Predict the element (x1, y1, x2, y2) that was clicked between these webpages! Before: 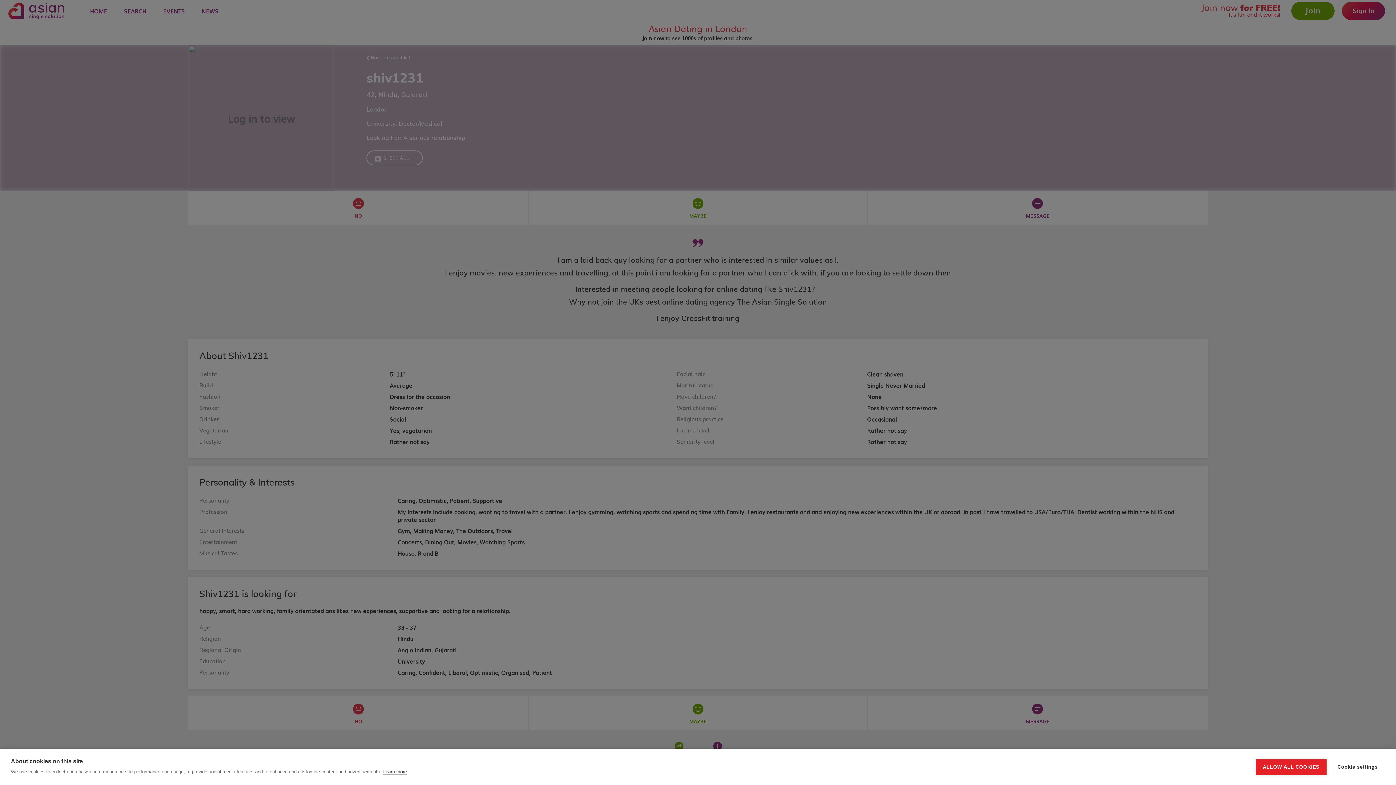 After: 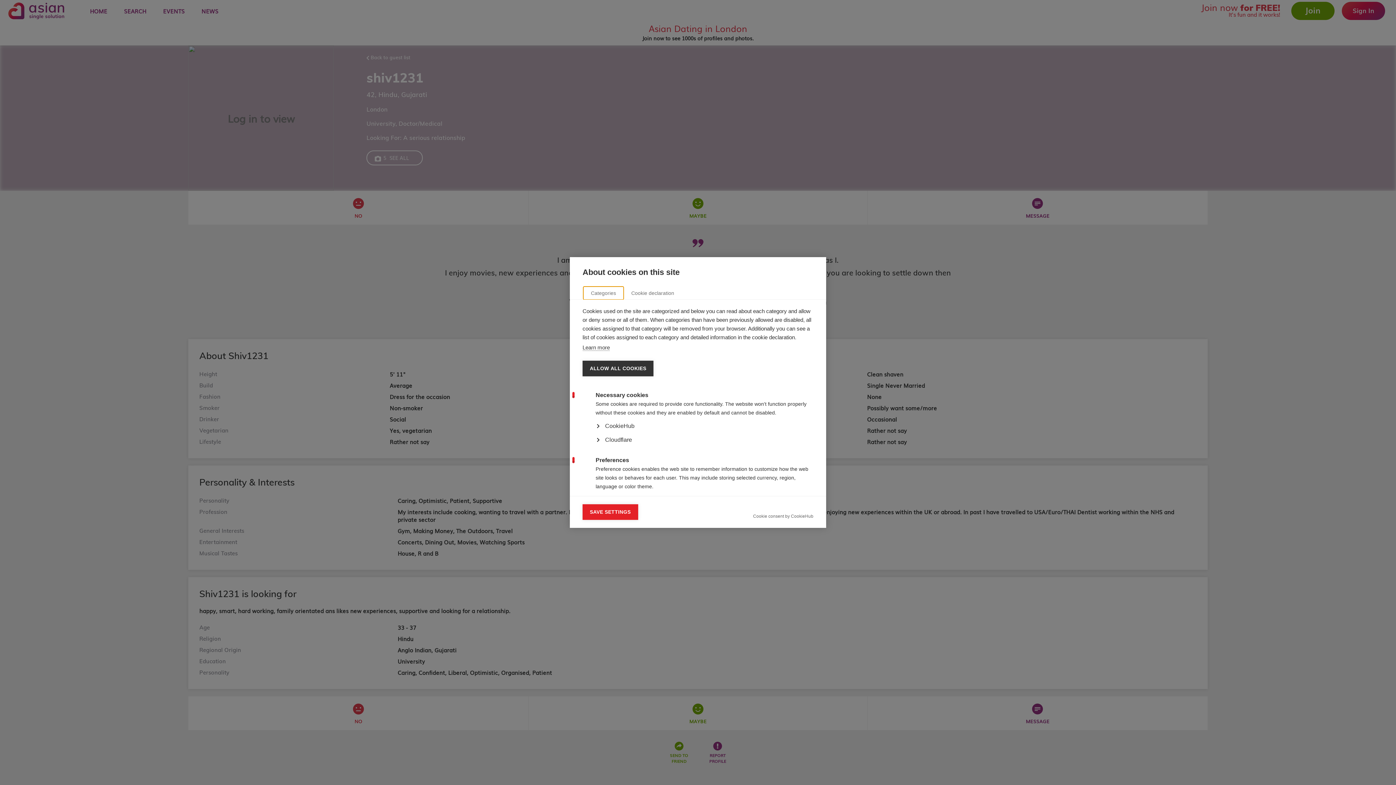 Action: bbox: (1330, 759, 1385, 775) label: Cookie settings